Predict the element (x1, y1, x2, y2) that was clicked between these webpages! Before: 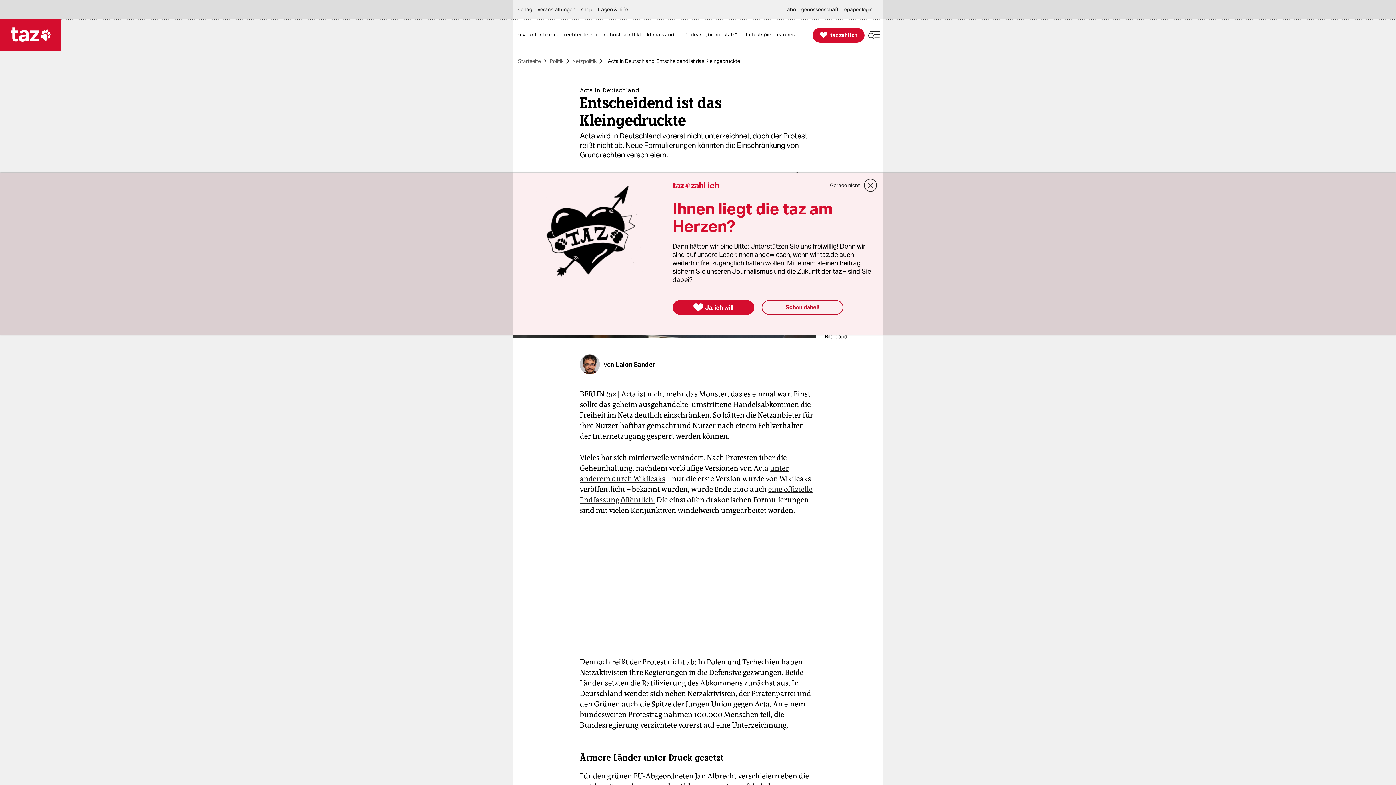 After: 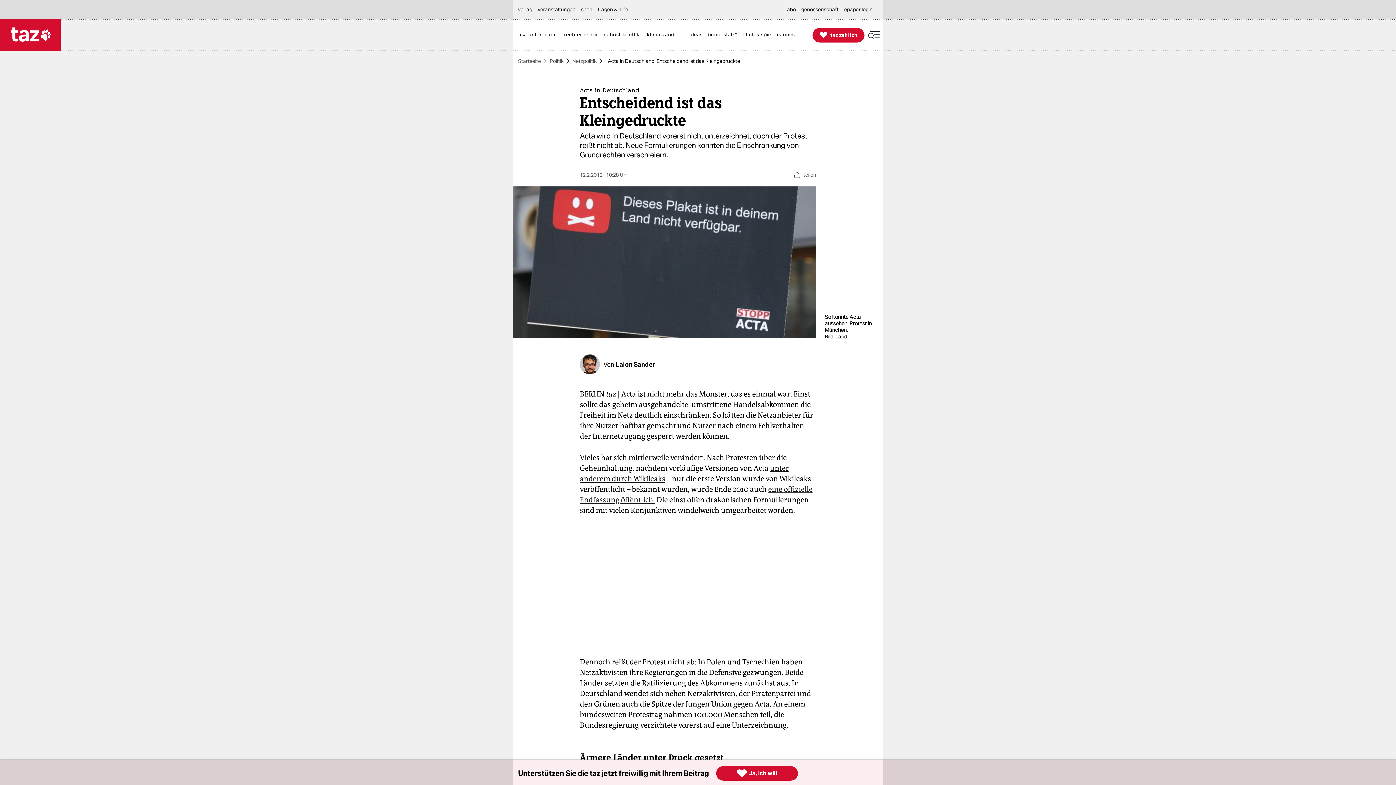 Action: bbox: (863, 178, 878, 192) label: close